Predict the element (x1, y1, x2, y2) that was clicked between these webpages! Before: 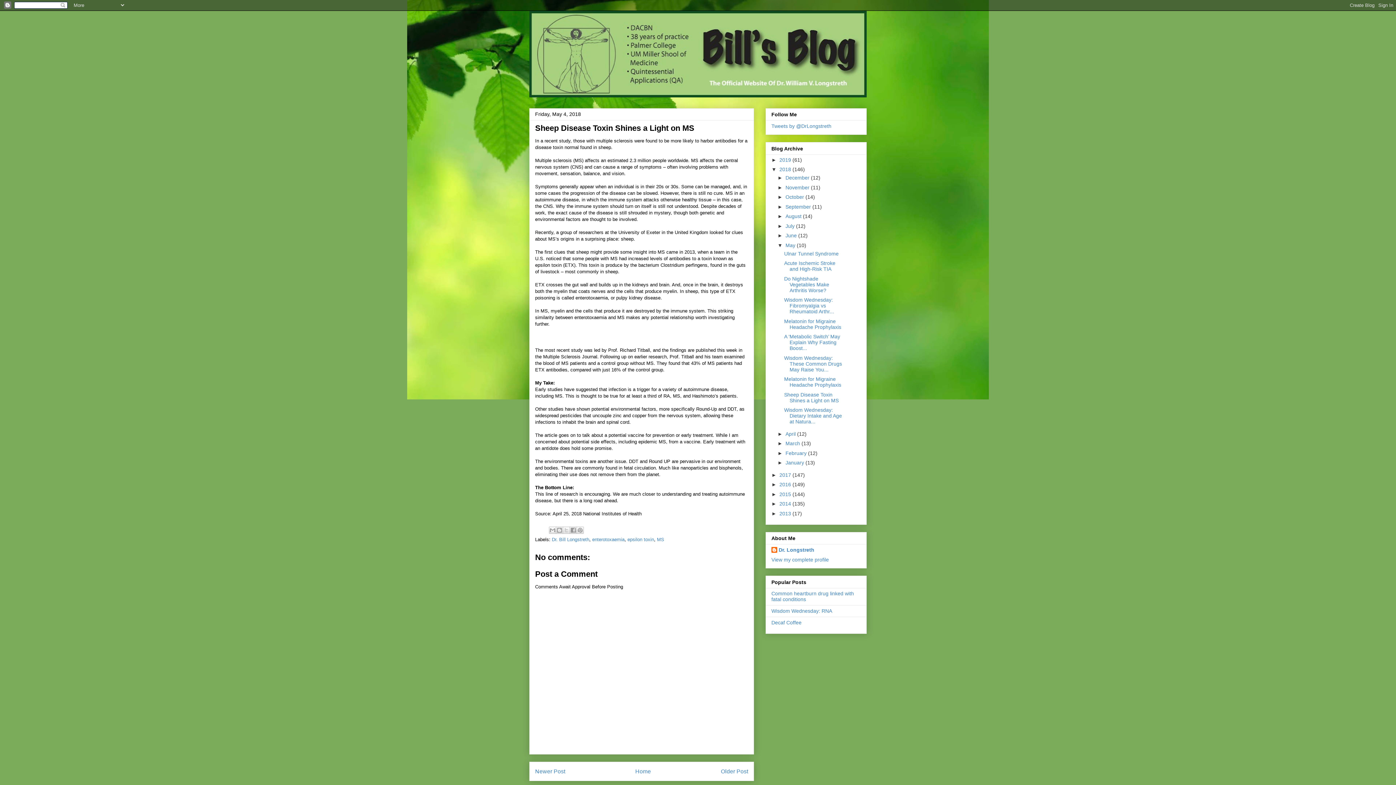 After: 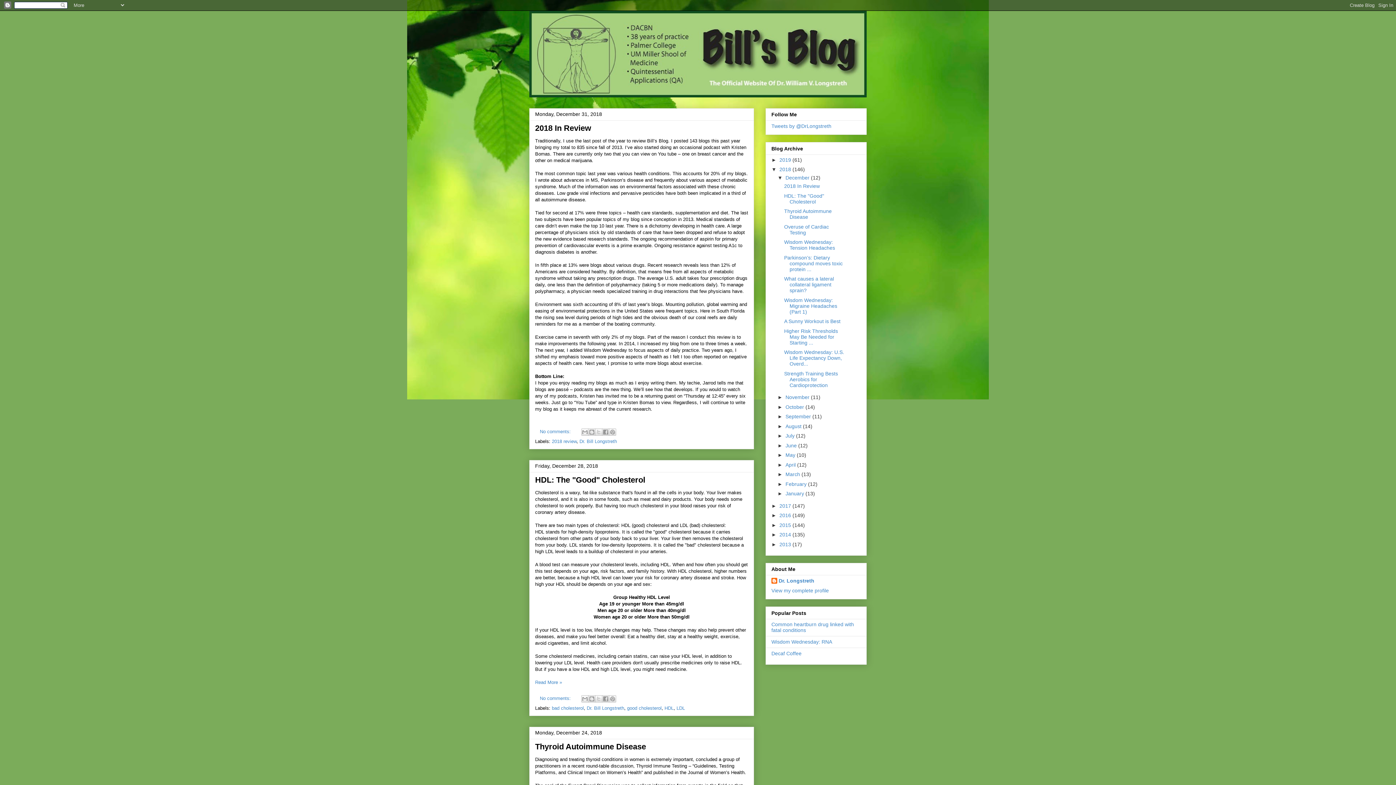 Action: bbox: (779, 166, 792, 172) label: 2018 